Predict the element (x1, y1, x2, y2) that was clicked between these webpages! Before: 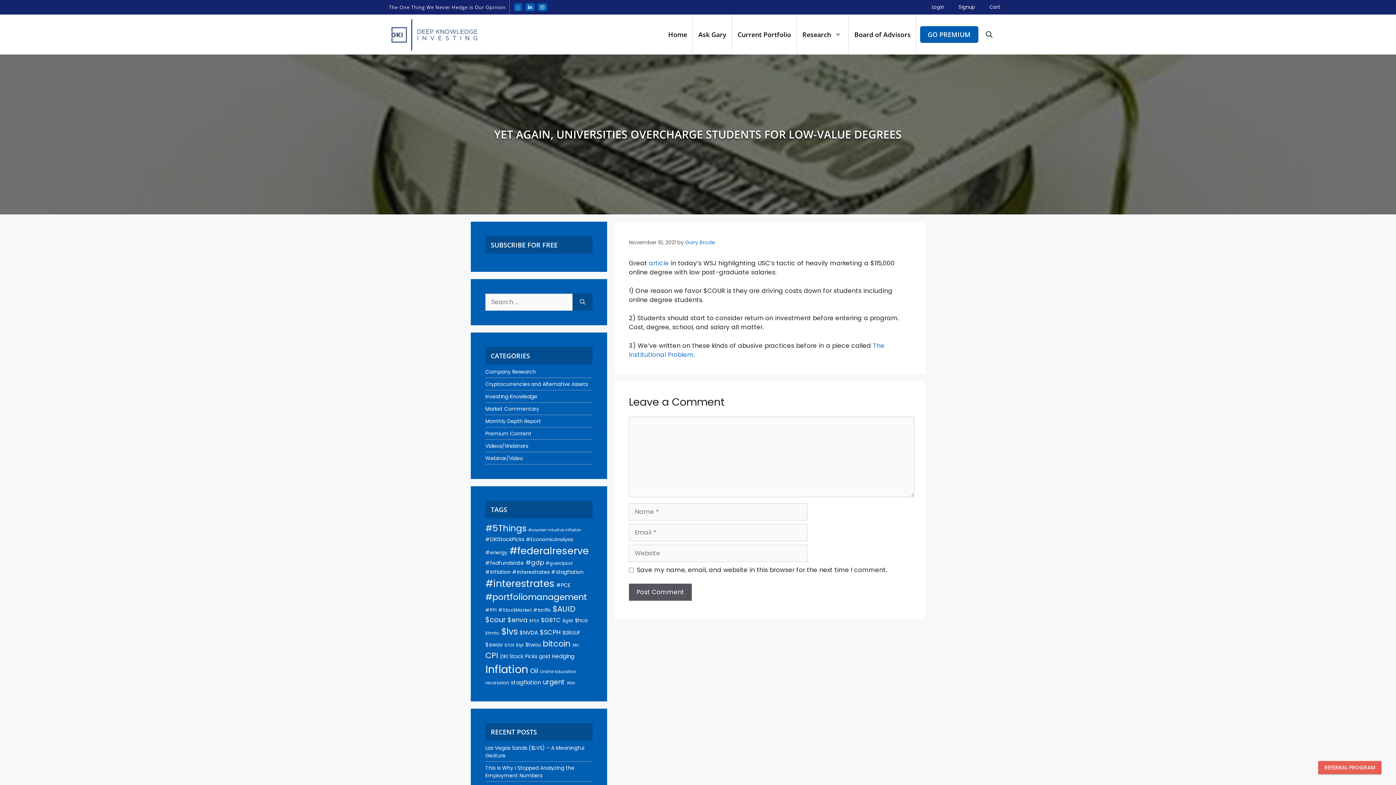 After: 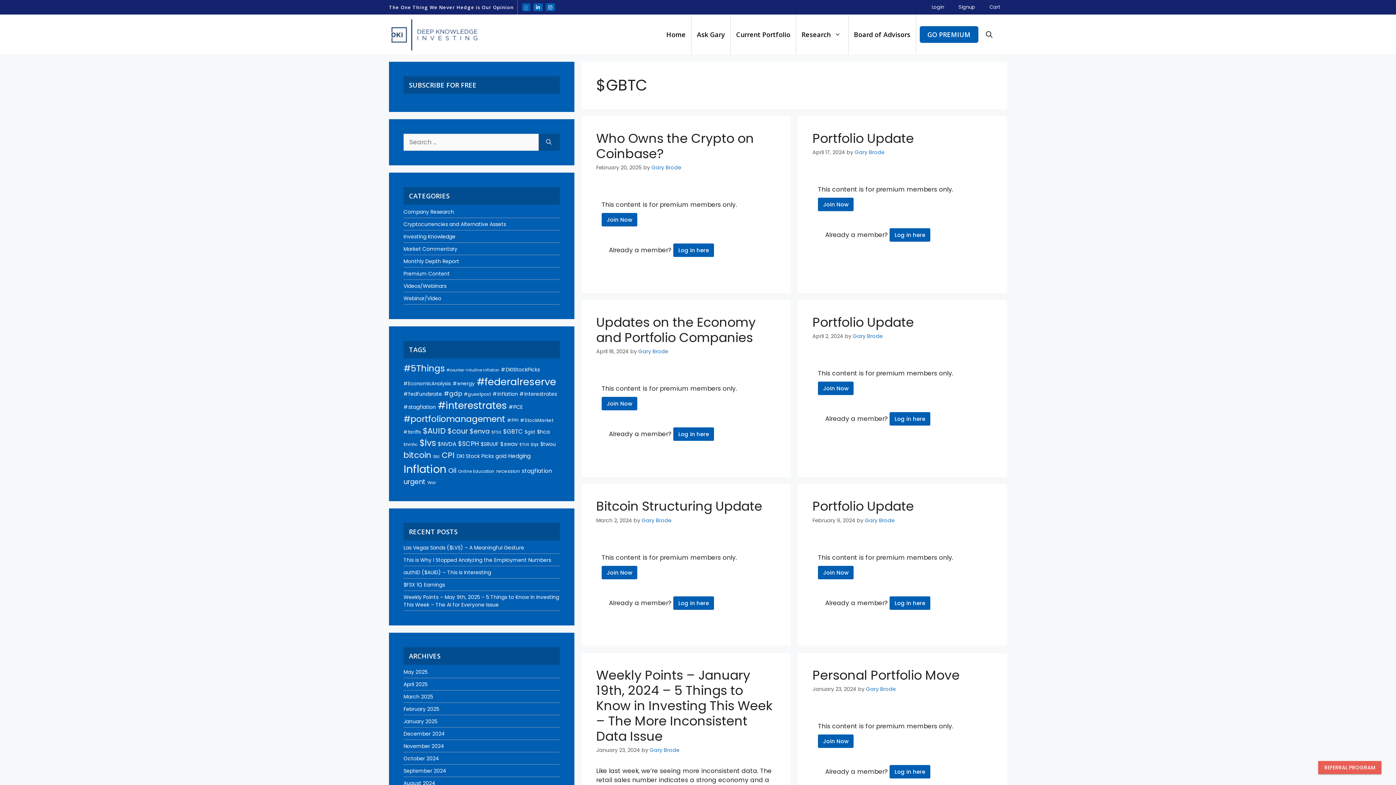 Action: label: $GBTC (25 items) bbox: (541, 616, 560, 624)